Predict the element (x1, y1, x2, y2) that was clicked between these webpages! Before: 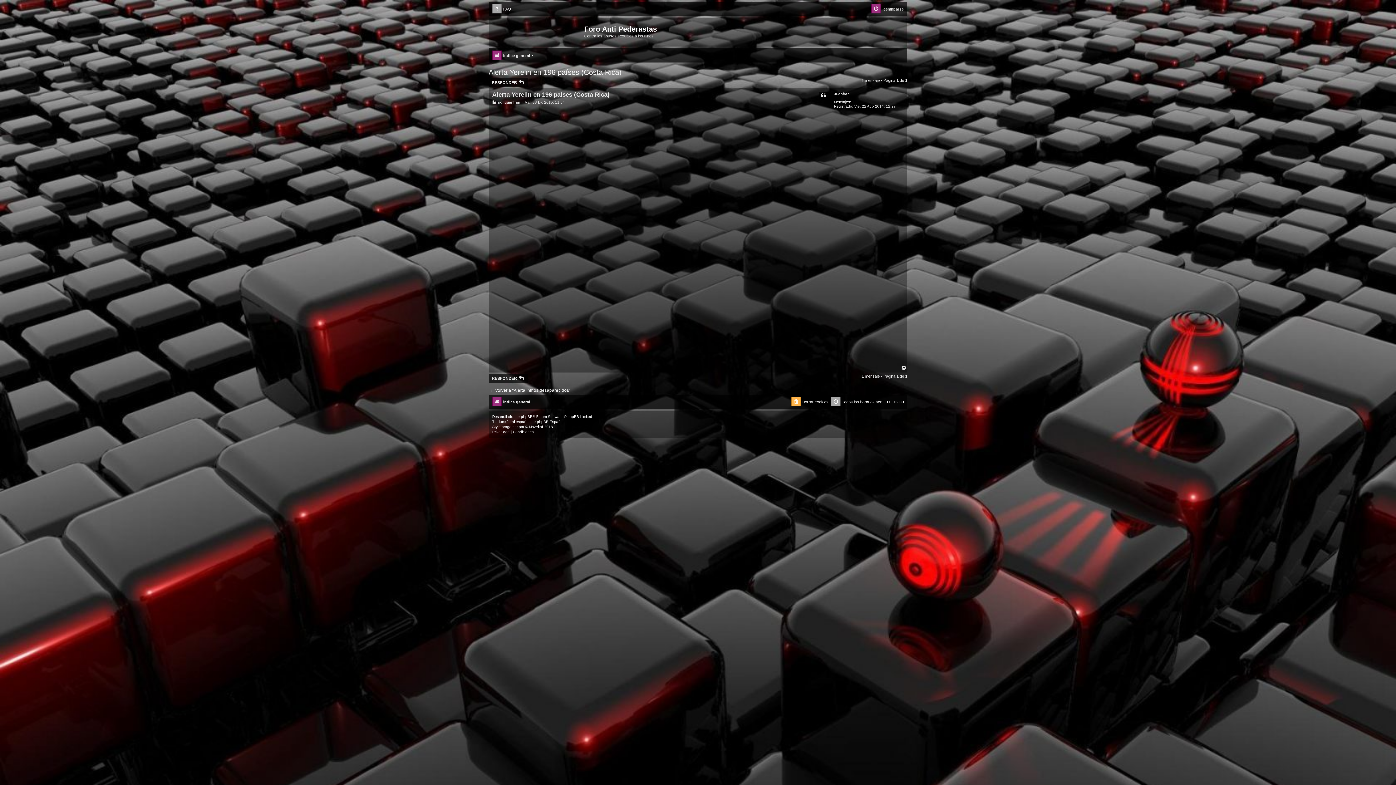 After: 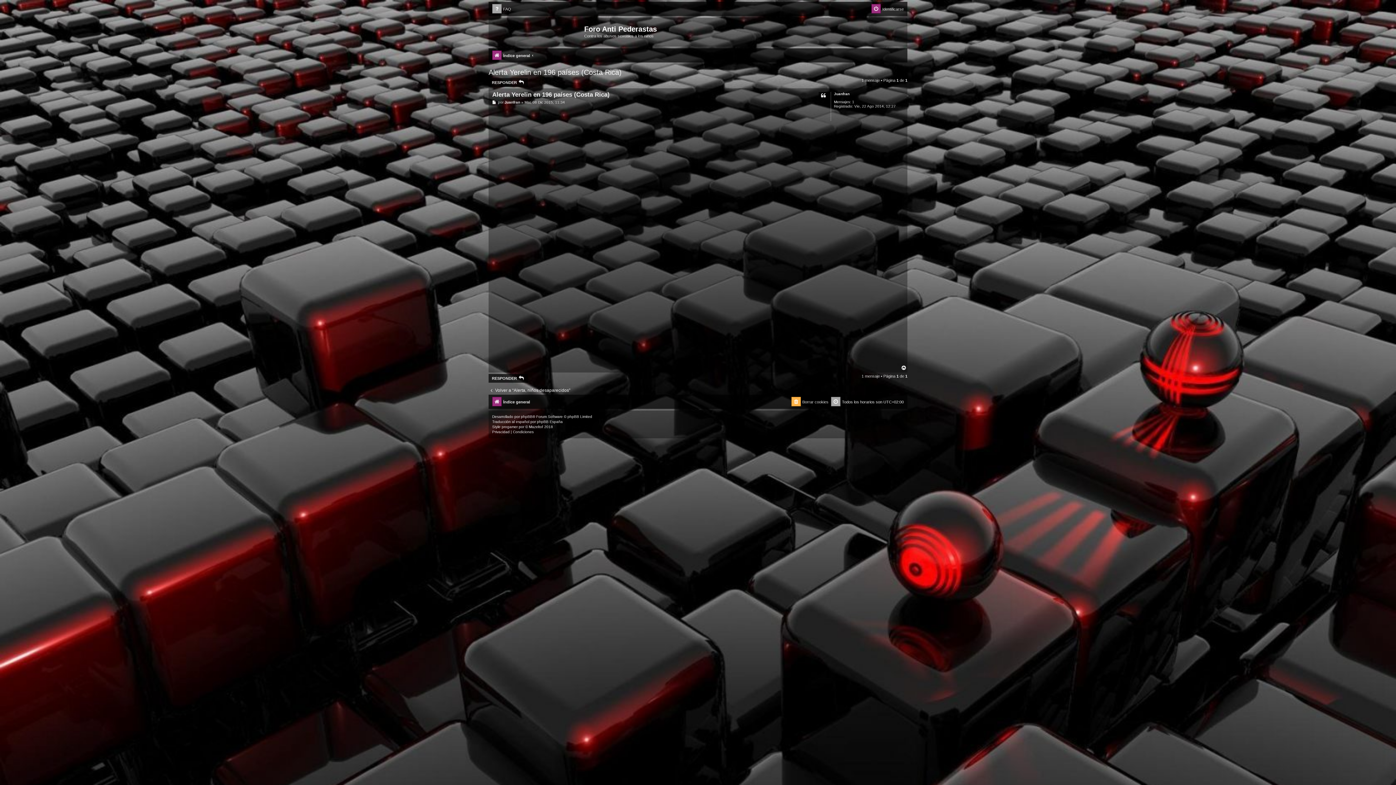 Action: label: Alerta Yerelin en 196 países (Costa Rica) bbox: (488, 68, 621, 76)